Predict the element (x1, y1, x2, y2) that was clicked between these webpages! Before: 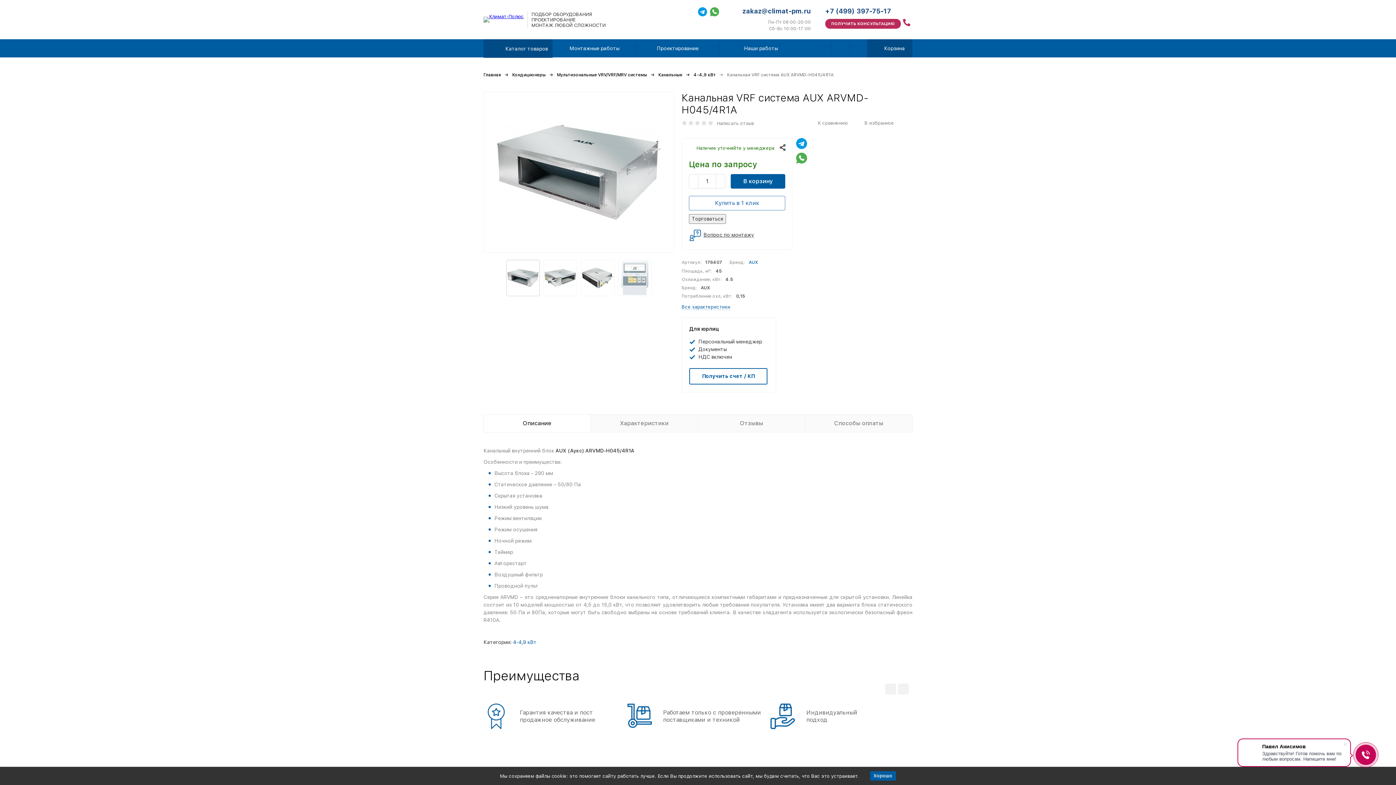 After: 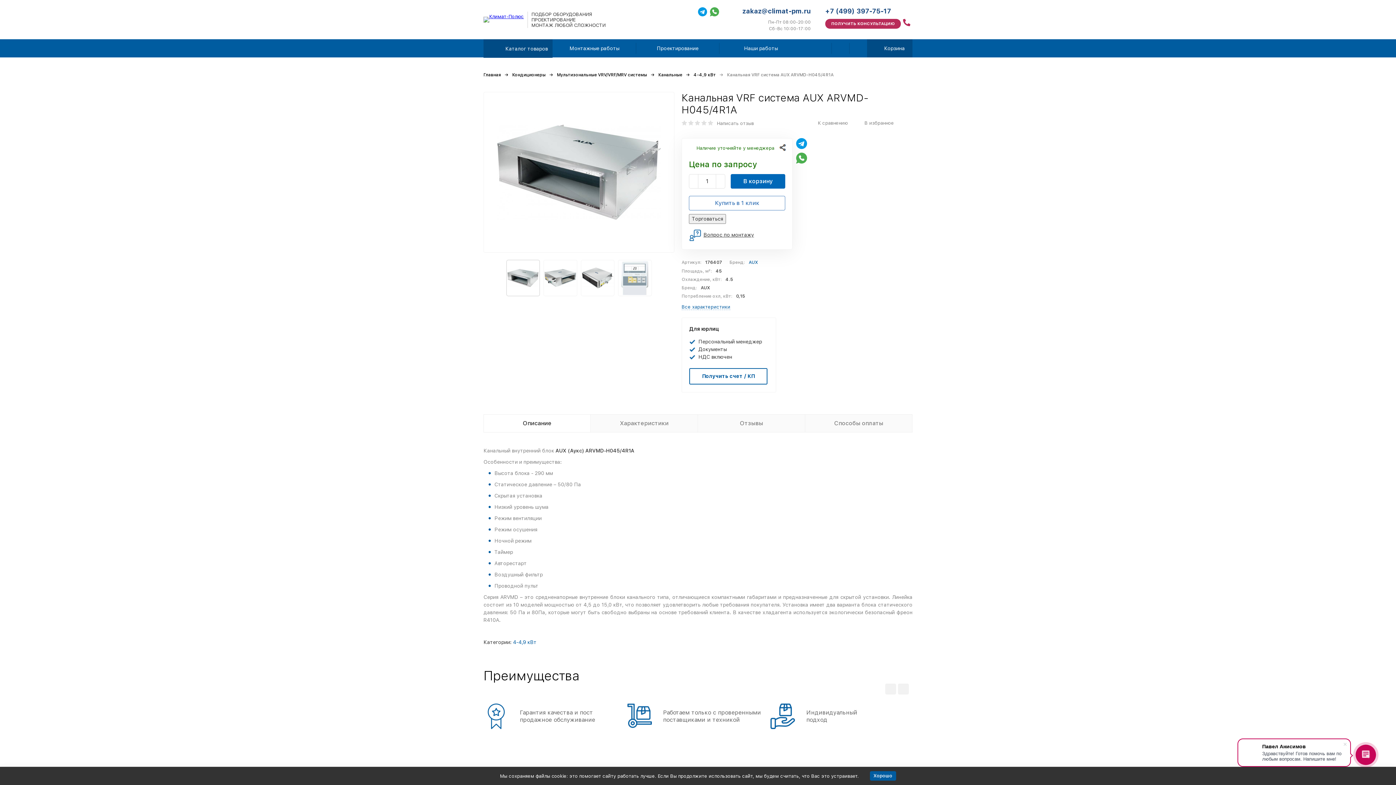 Action: label: В корзину bbox: (730, 174, 785, 188)